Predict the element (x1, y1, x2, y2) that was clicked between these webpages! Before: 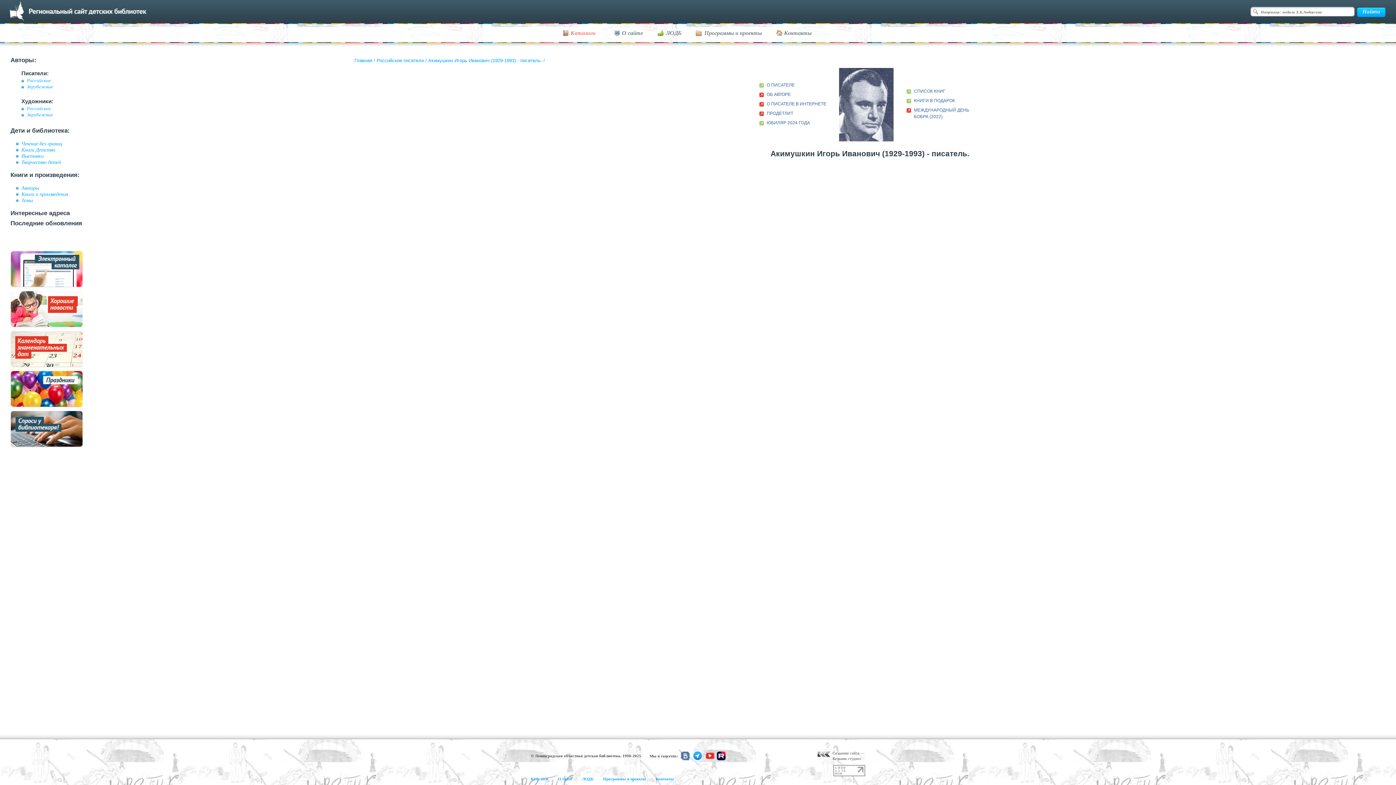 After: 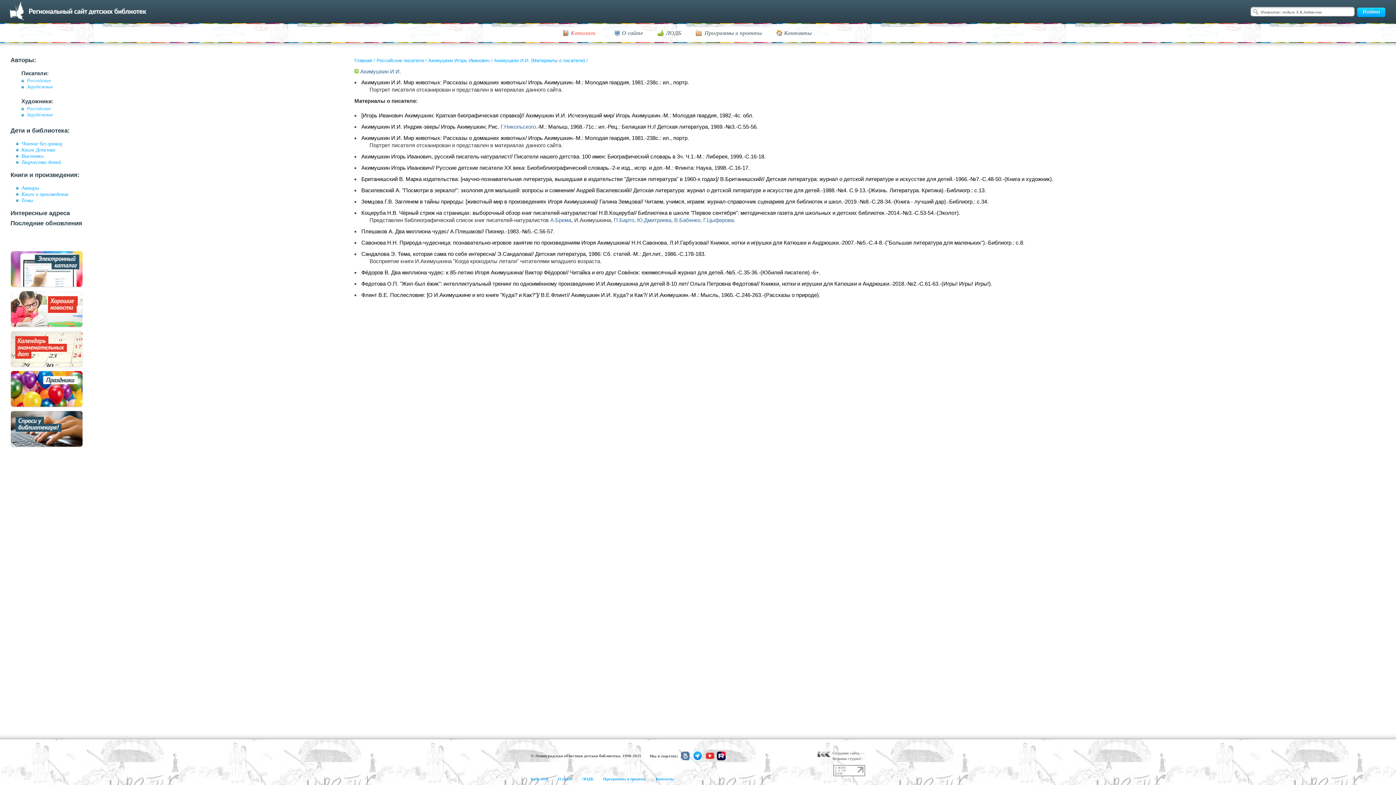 Action: label: О ПИСАТЕЛЕ bbox: (766, 82, 794, 87)